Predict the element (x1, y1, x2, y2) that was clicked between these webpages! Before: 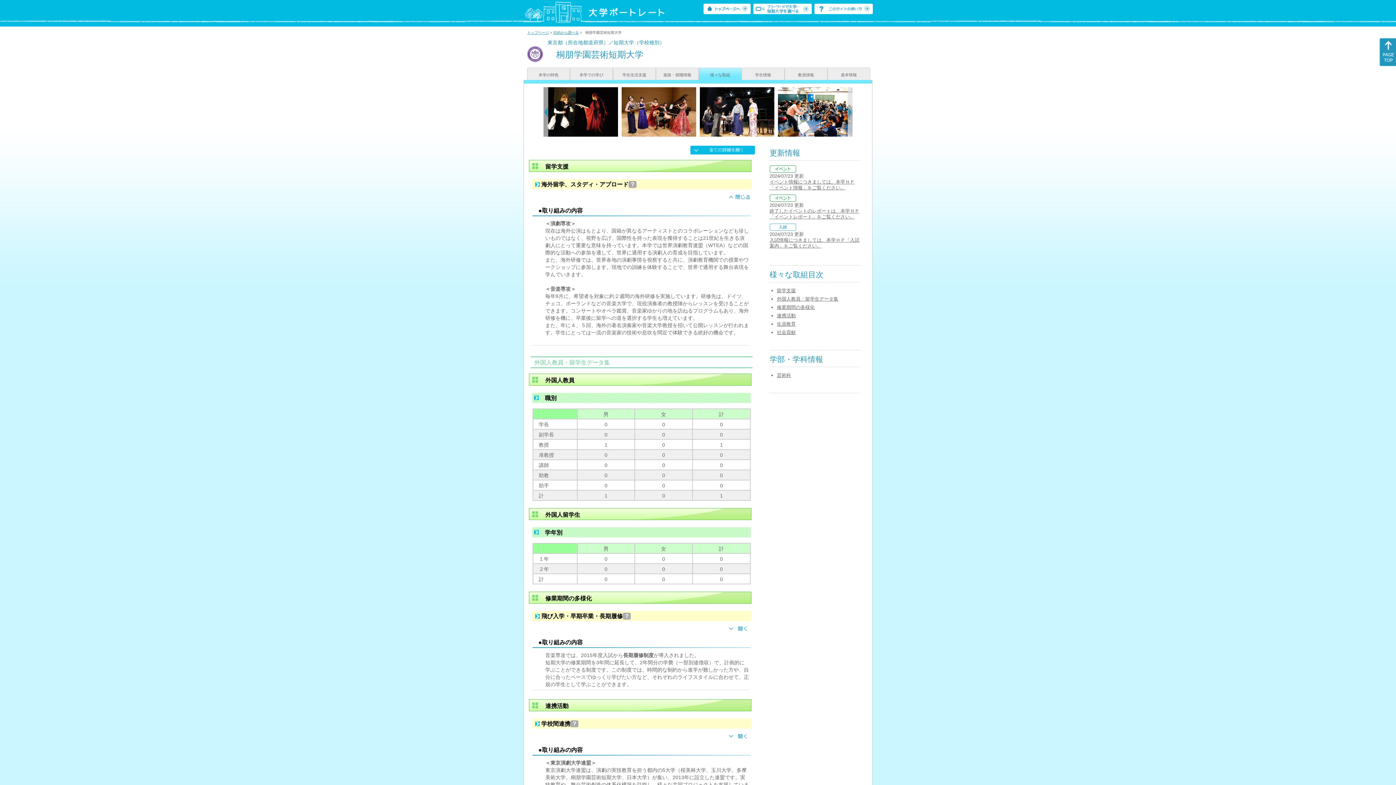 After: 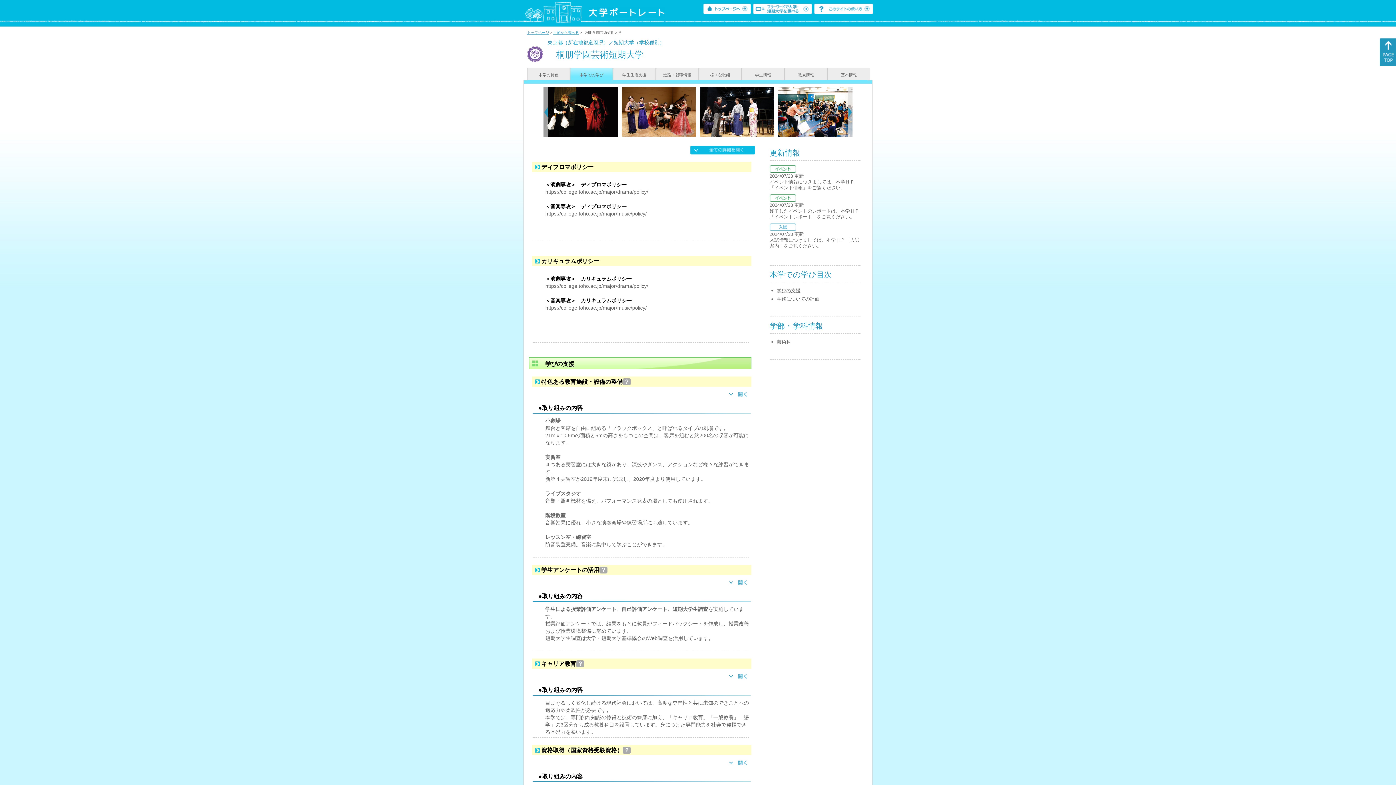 Action: label: 本学での学び bbox: (570, 67, 613, 80)